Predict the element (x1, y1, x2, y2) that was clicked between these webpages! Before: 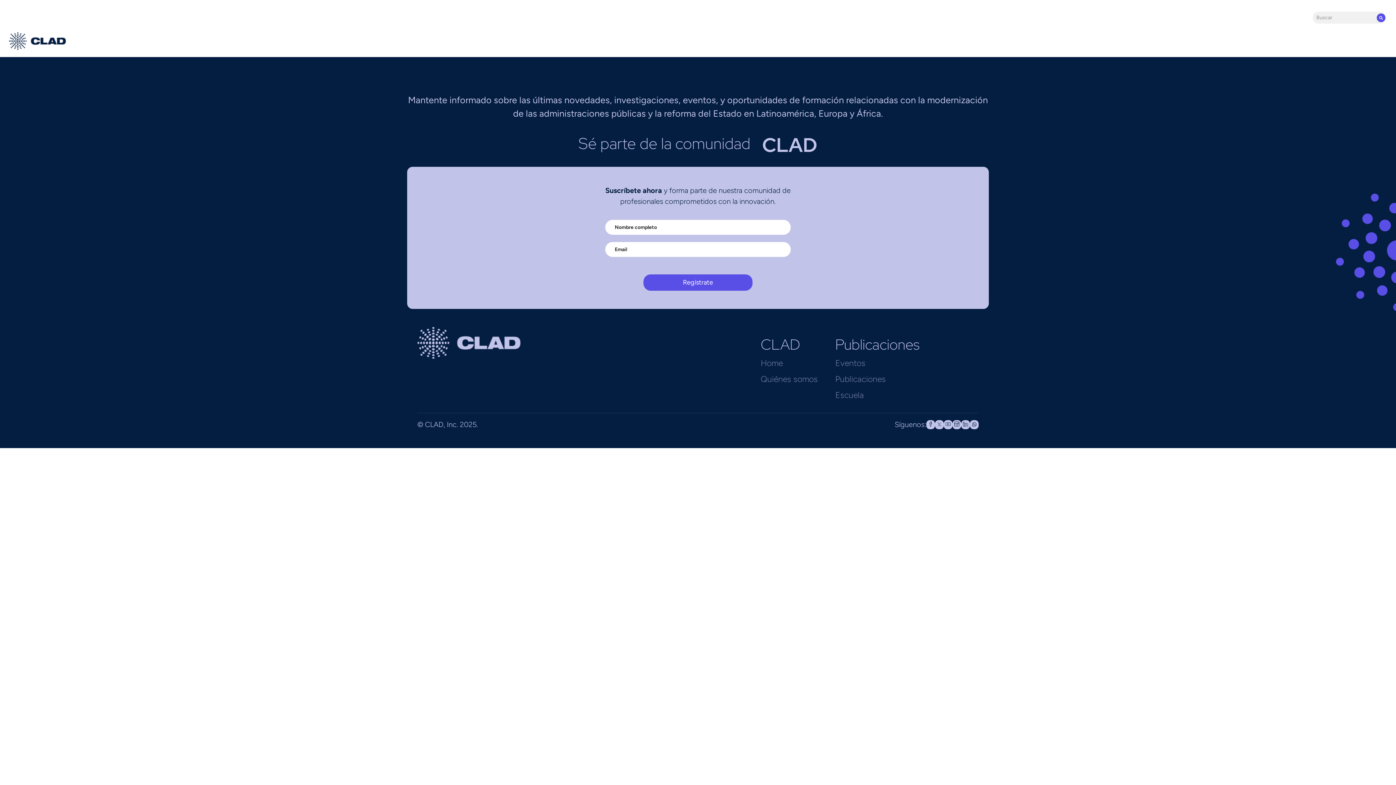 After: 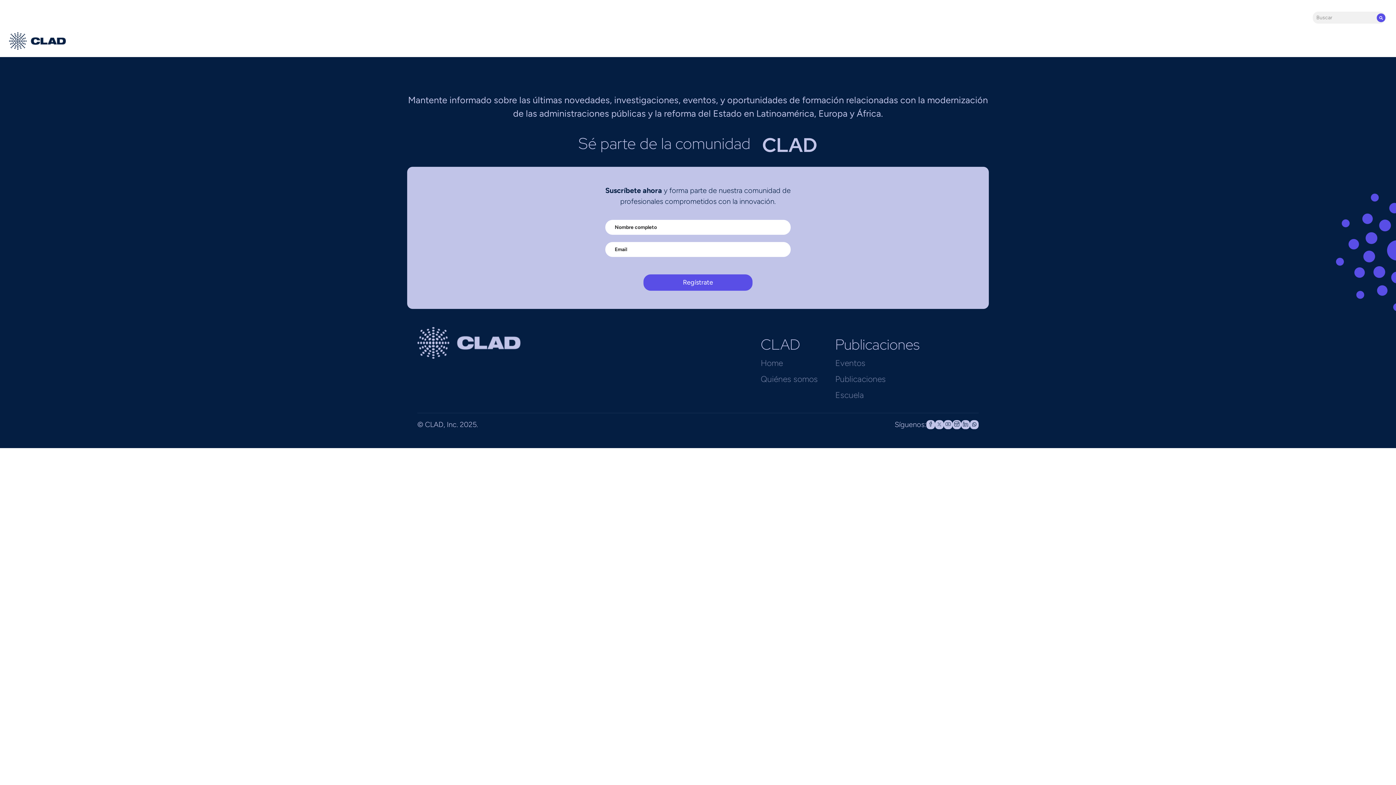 Action: label: Regístrate bbox: (643, 274, 752, 290)